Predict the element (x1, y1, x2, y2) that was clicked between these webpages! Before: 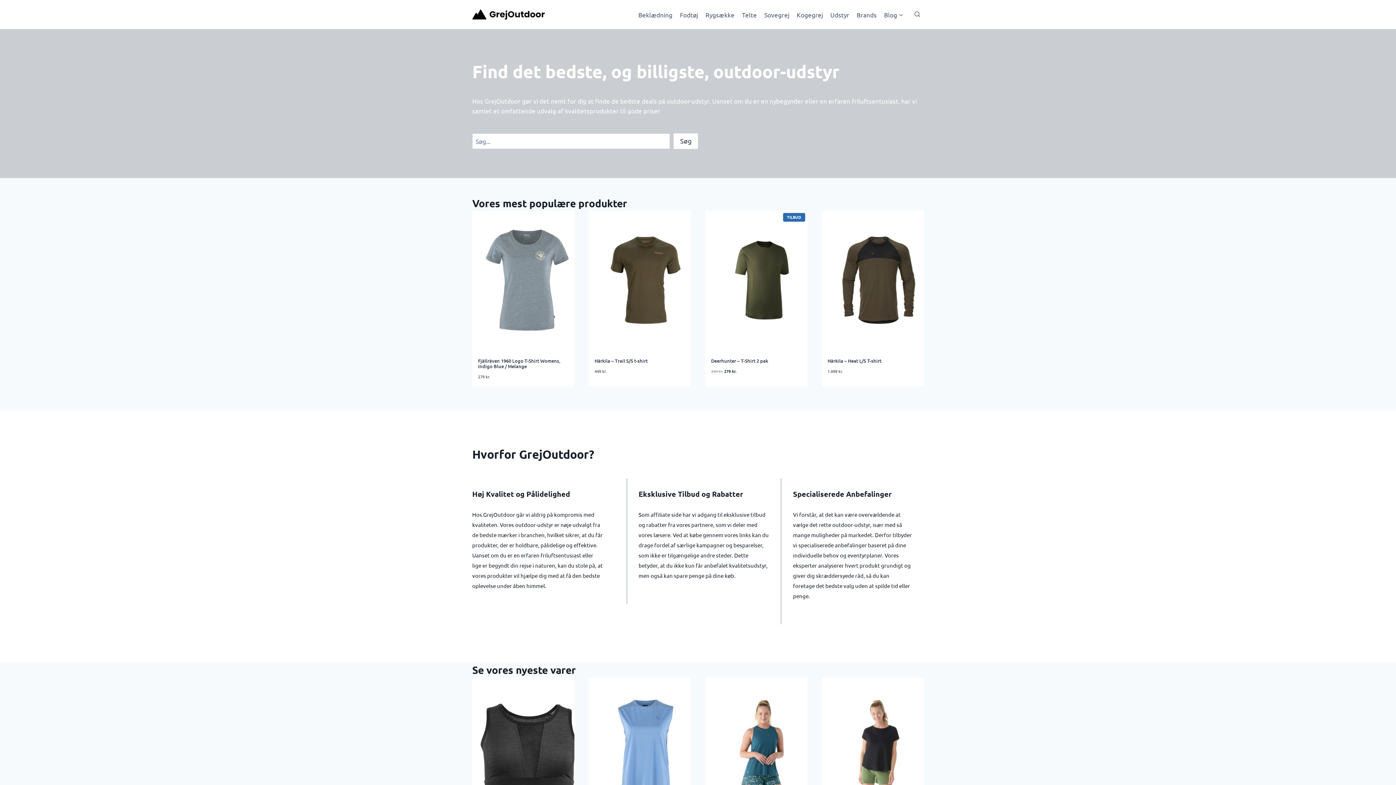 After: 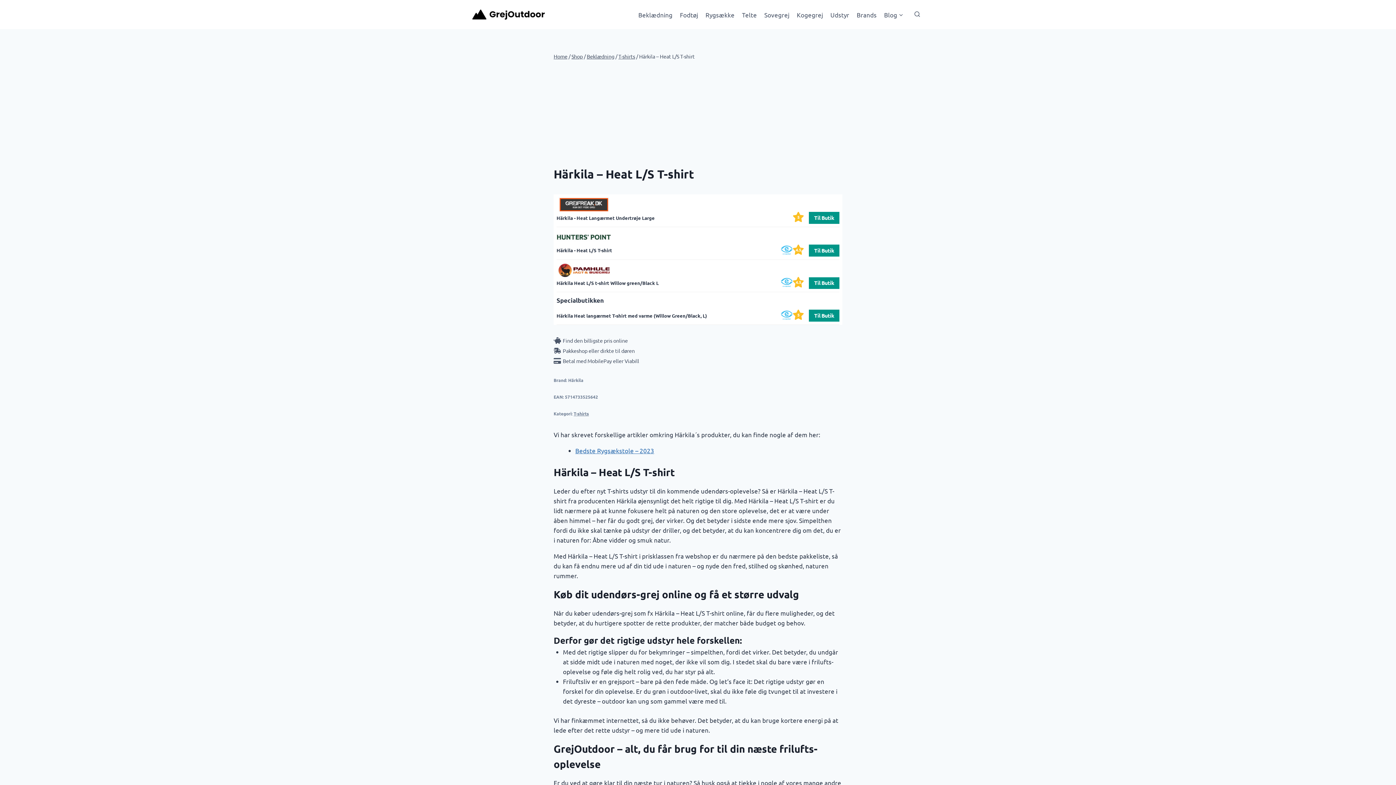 Action: label: Härkila – Heat L/S T-shirt bbox: (827, 355, 918, 364)